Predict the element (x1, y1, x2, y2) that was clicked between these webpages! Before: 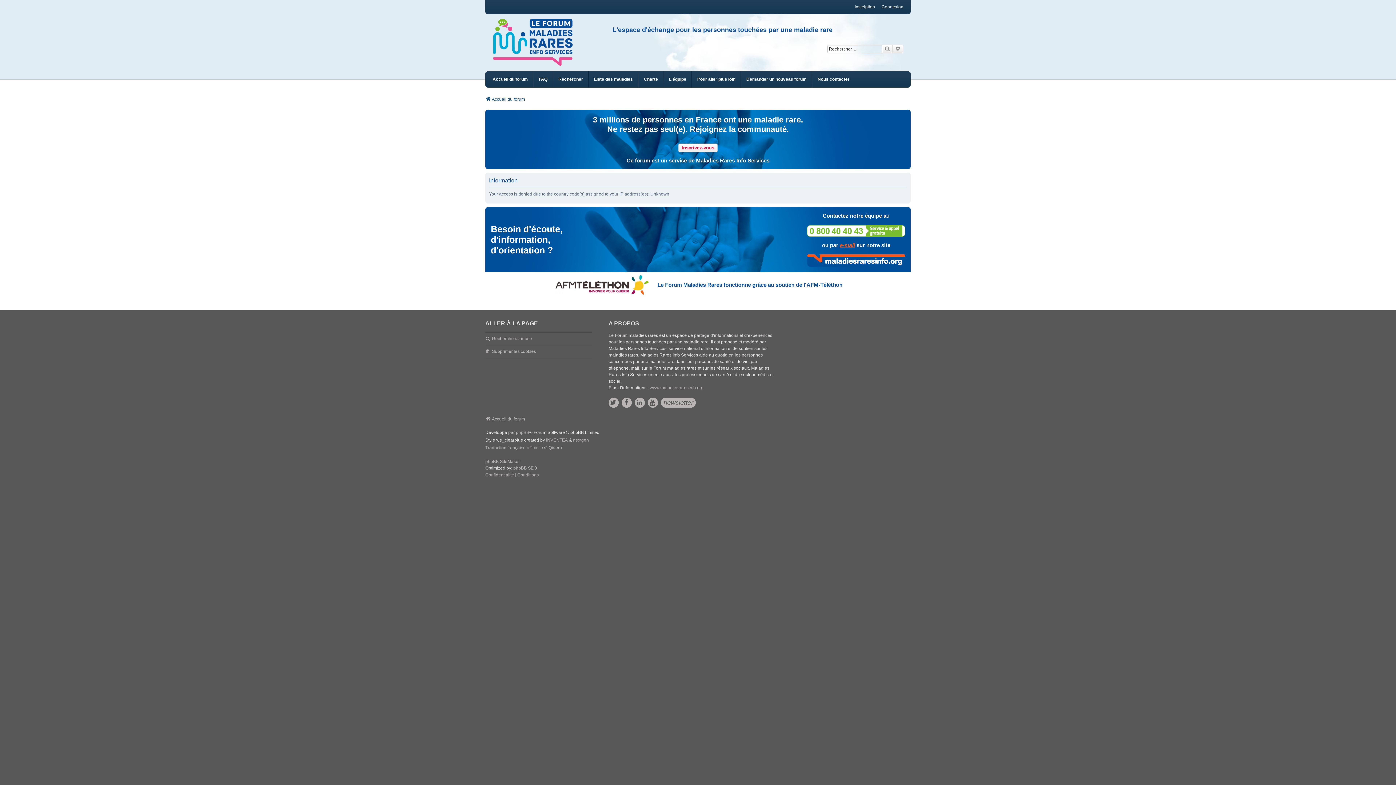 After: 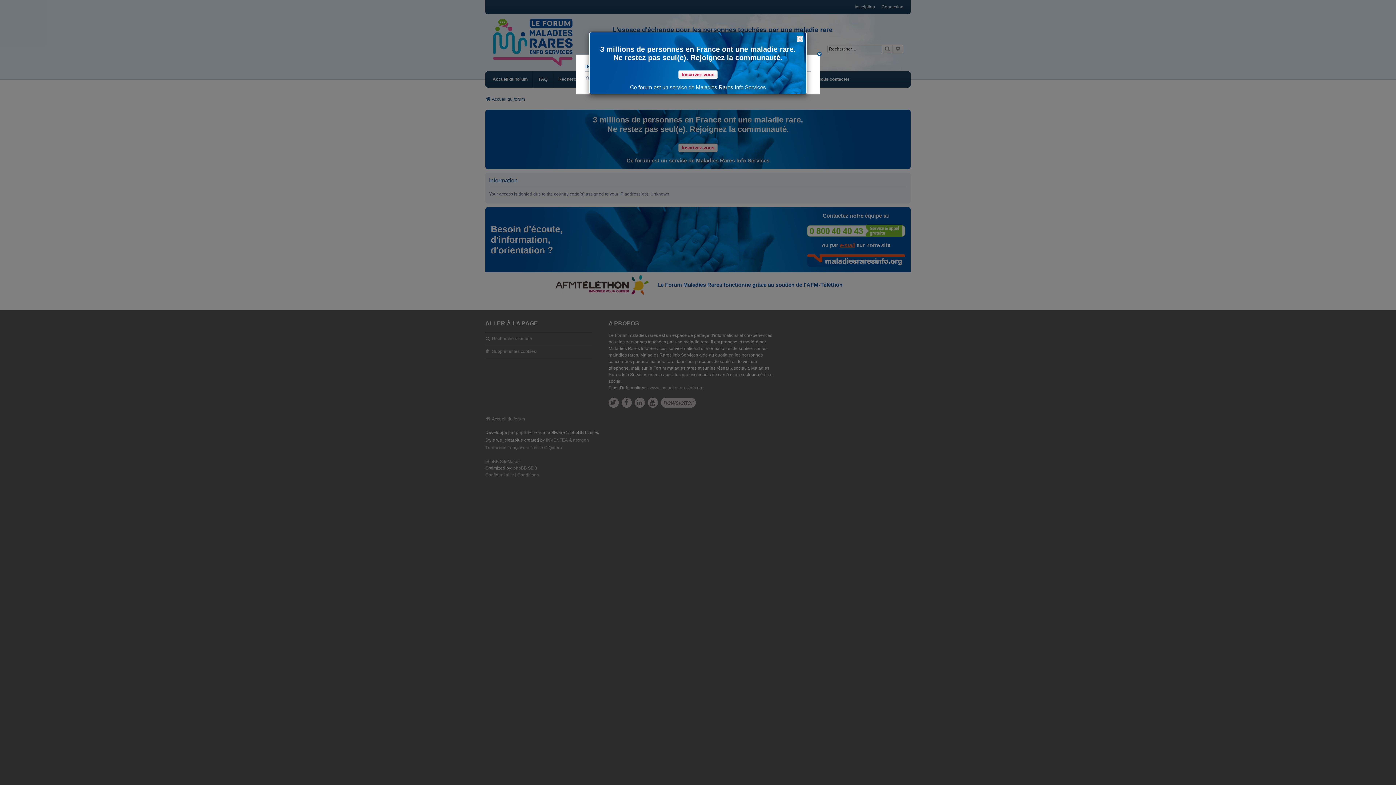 Action: bbox: (492, 348, 536, 354) label: Supprimer les cookies